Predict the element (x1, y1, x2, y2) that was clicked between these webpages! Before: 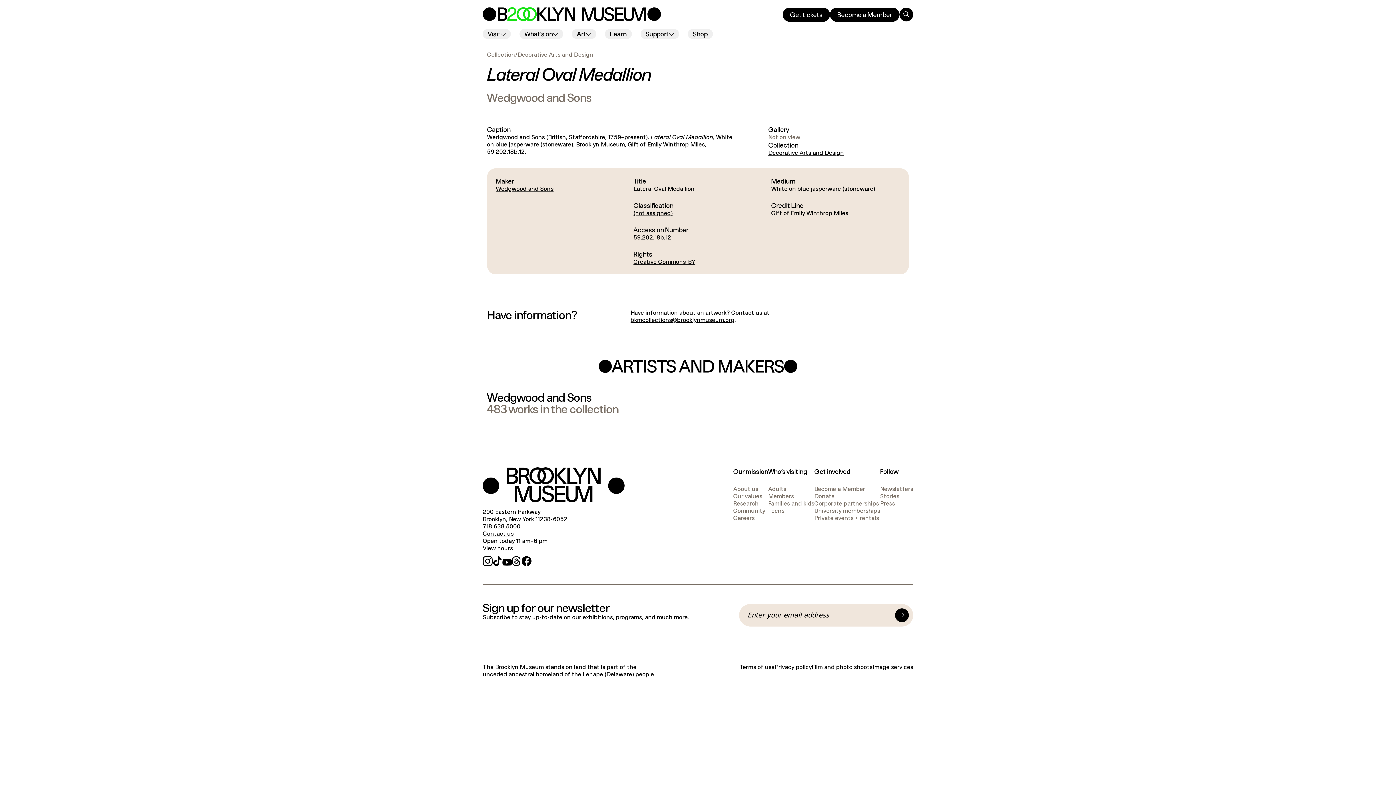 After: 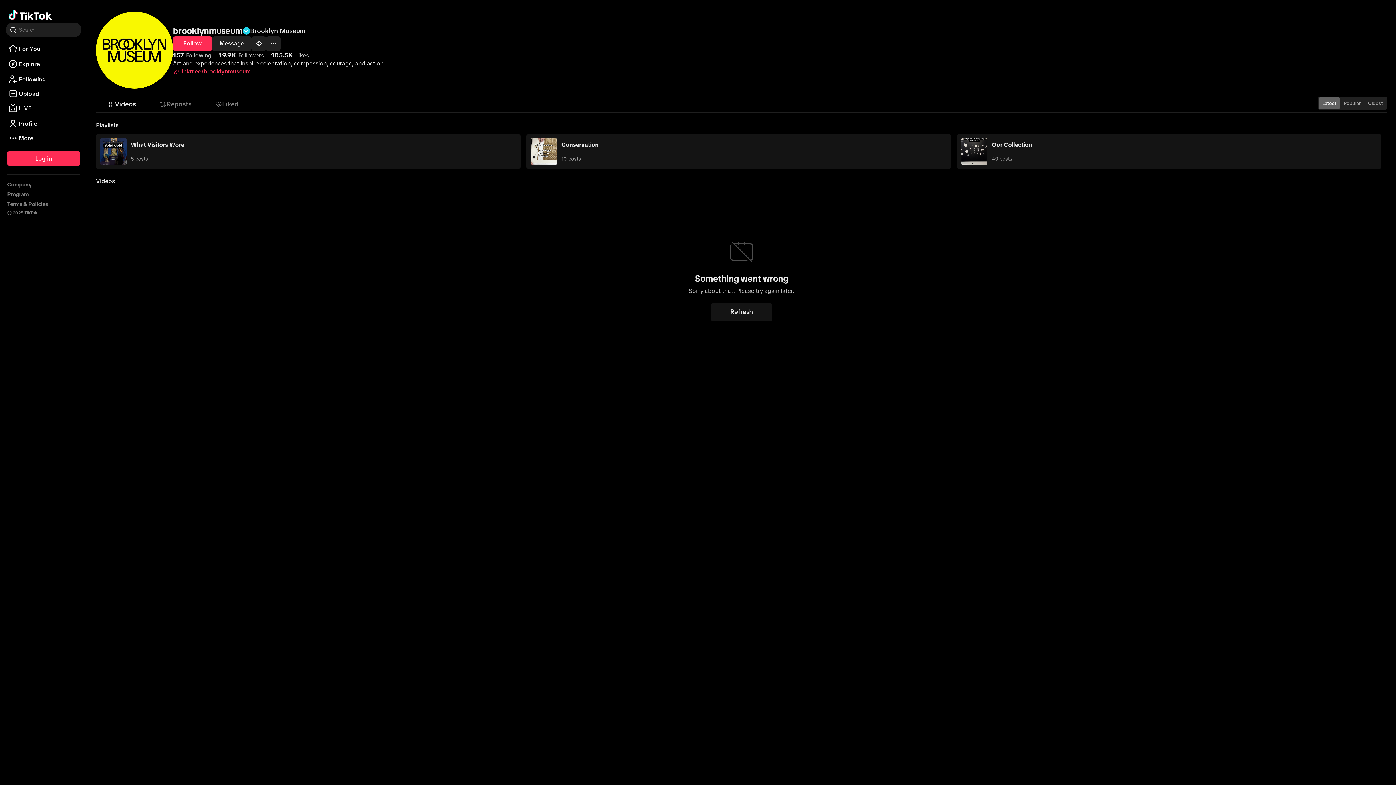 Action: label: TikTok bbox: (492, 553, 502, 567)